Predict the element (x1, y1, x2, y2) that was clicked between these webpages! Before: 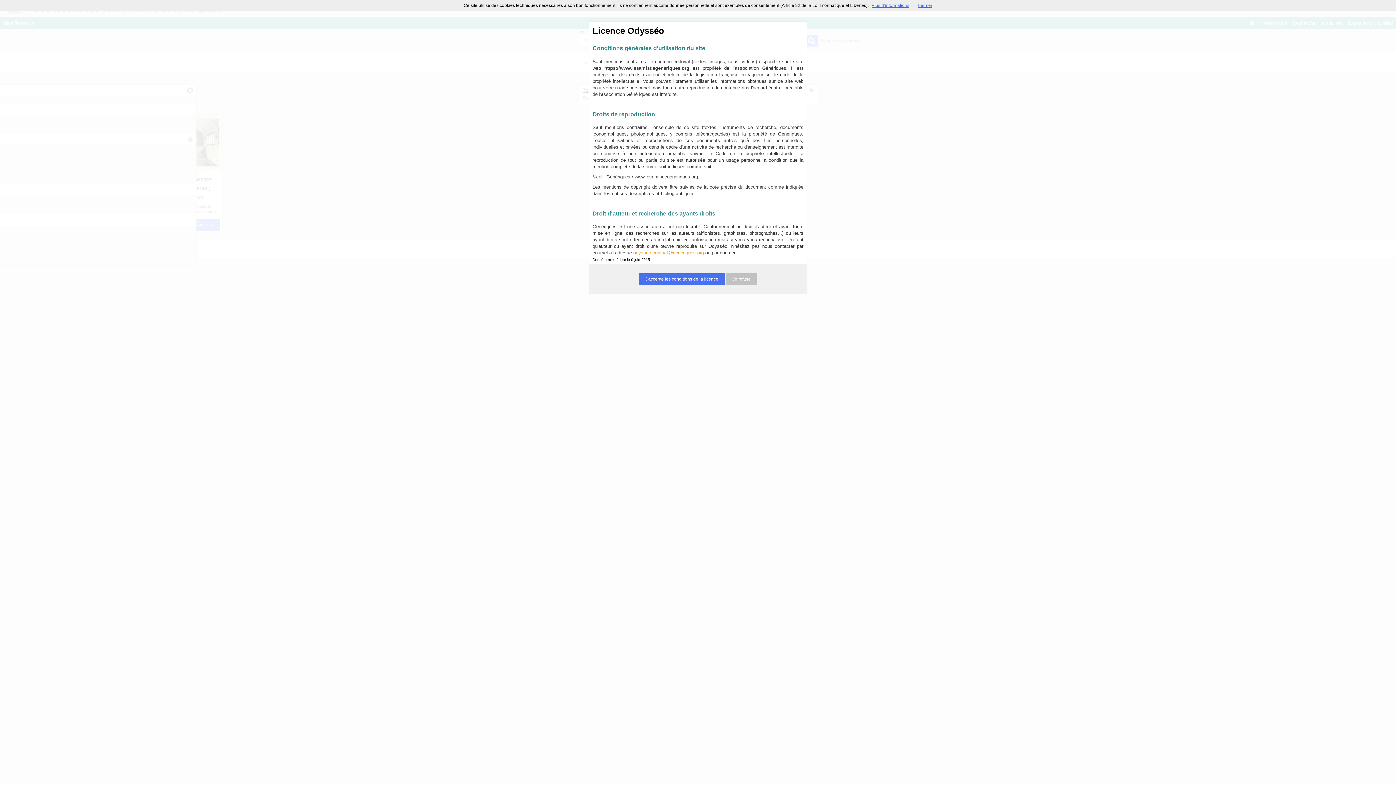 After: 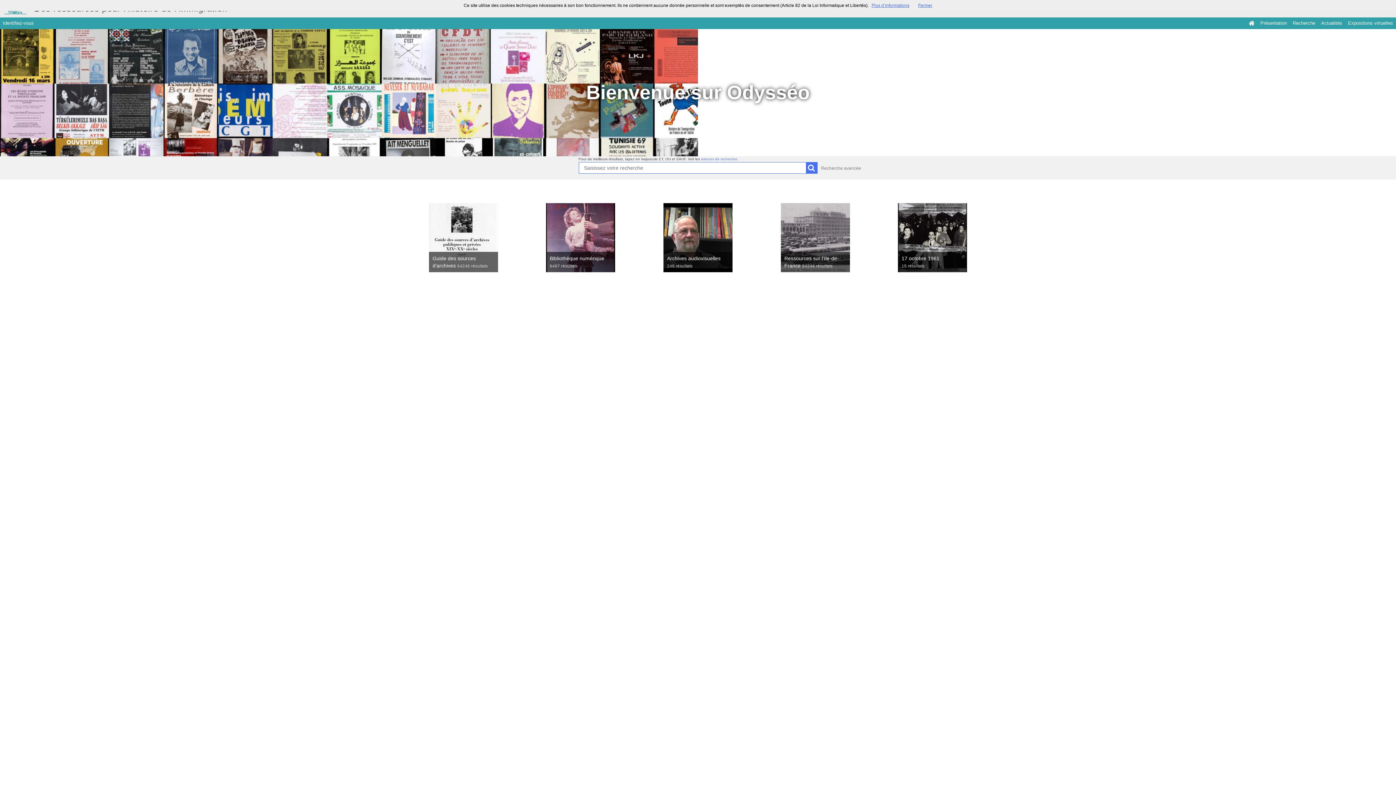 Action: bbox: (726, 276, 757, 281) label: Je refuse